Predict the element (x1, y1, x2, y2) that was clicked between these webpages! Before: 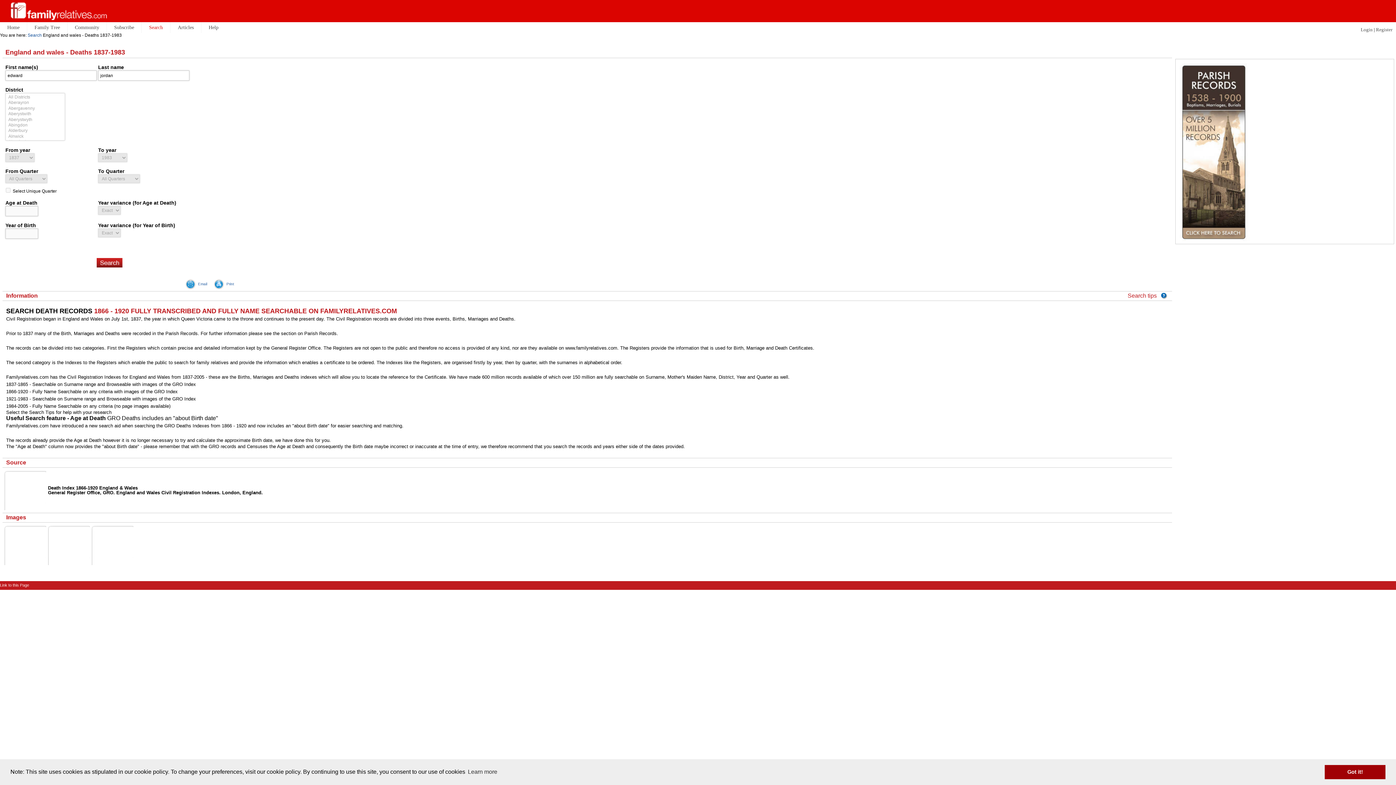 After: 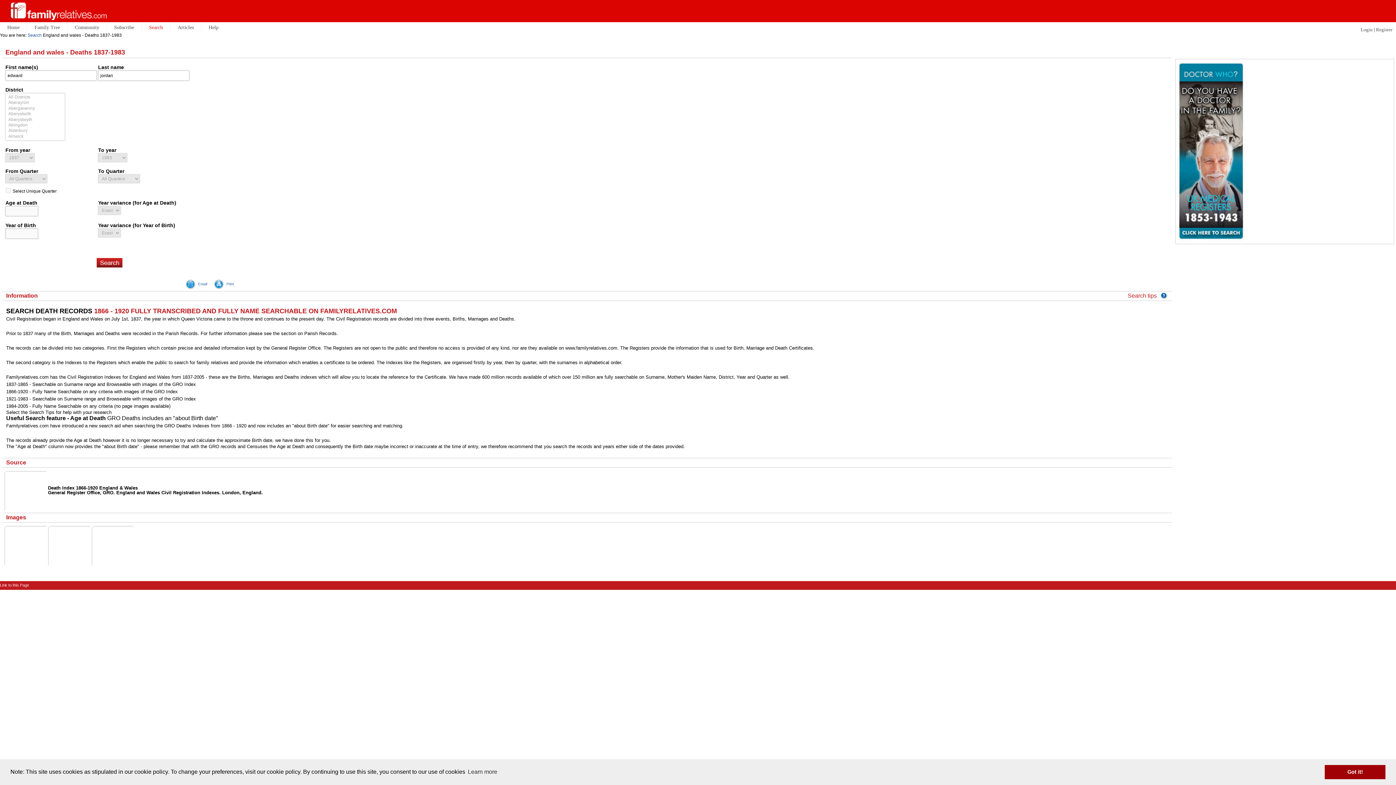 Action: bbox: (198, 282, 207, 286) label: Email